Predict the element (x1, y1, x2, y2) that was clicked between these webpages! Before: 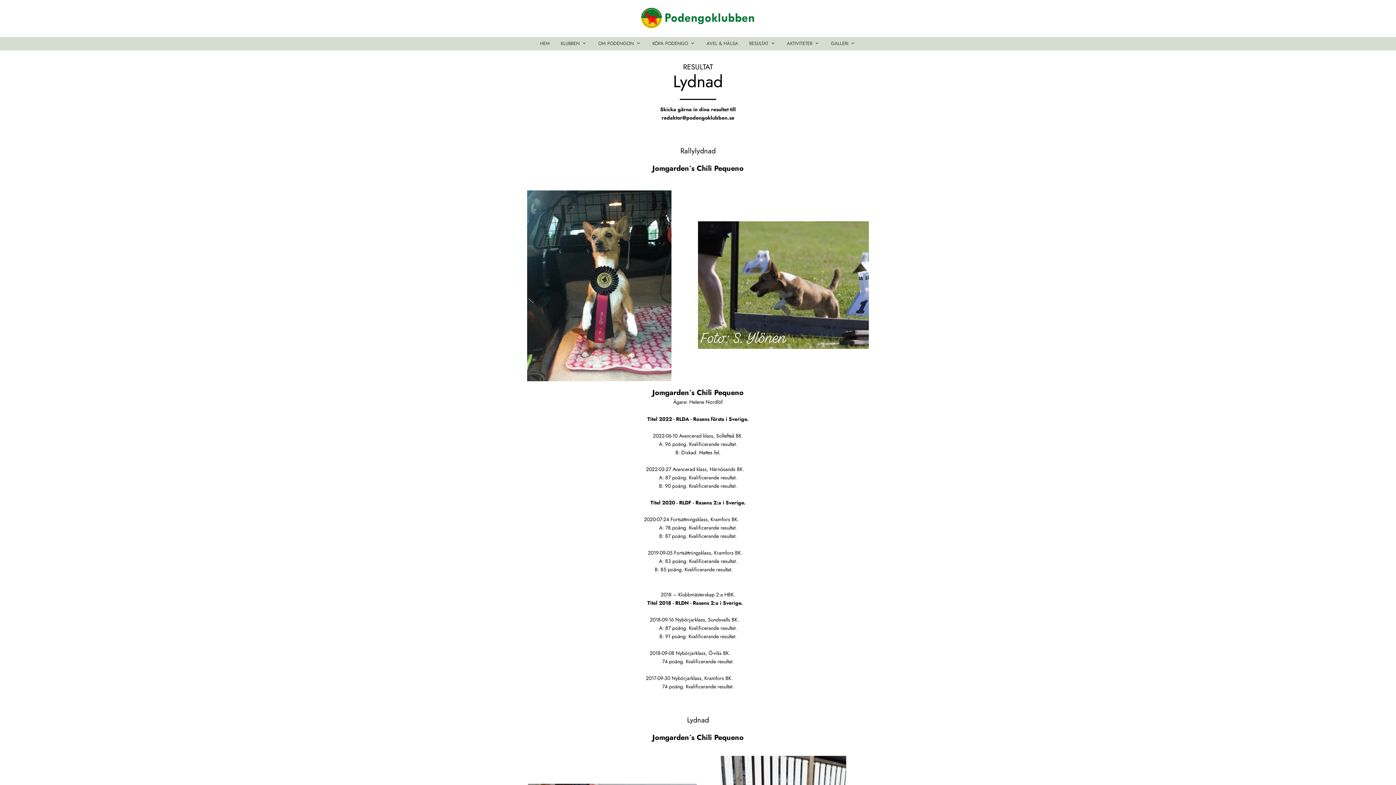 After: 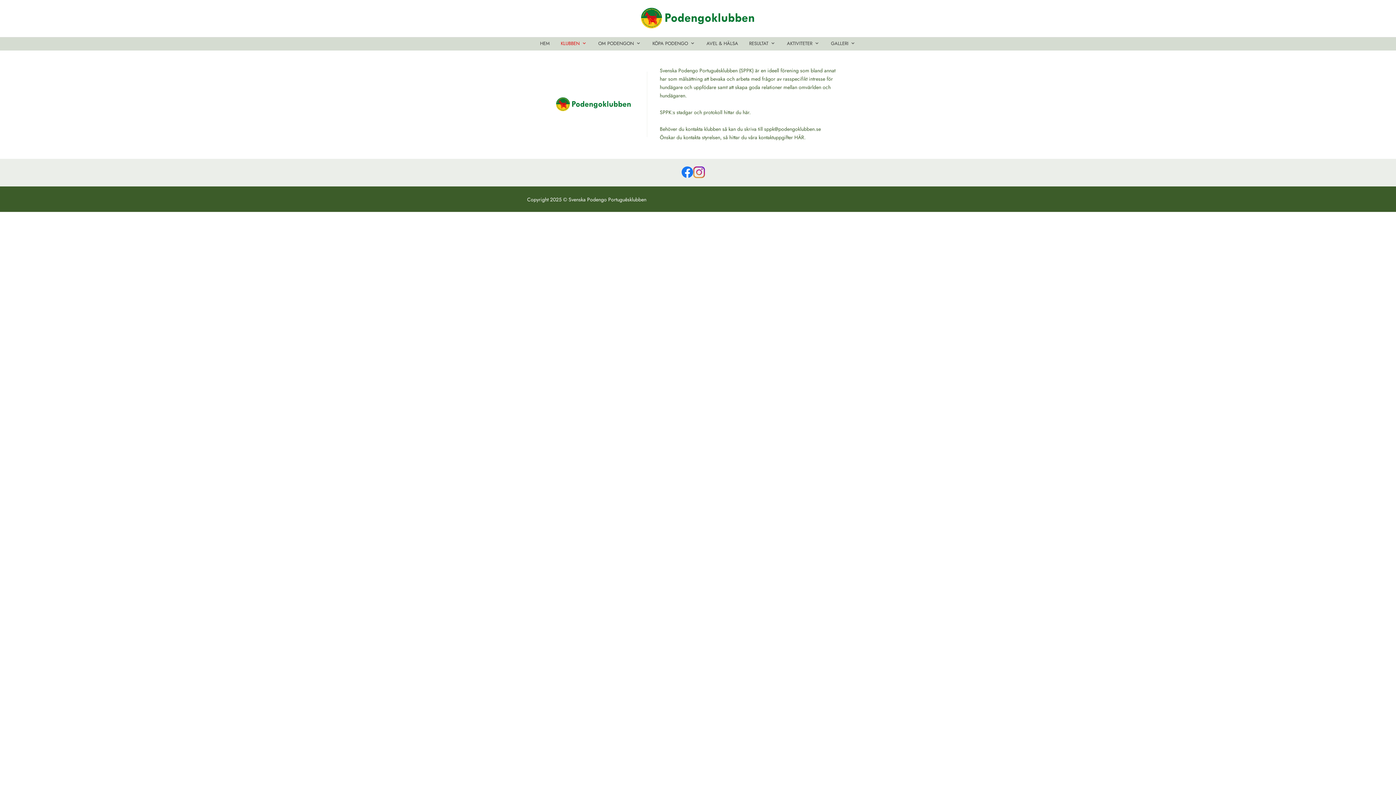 Action: label: KLUBBEN bbox: (557, 37, 591, 50)